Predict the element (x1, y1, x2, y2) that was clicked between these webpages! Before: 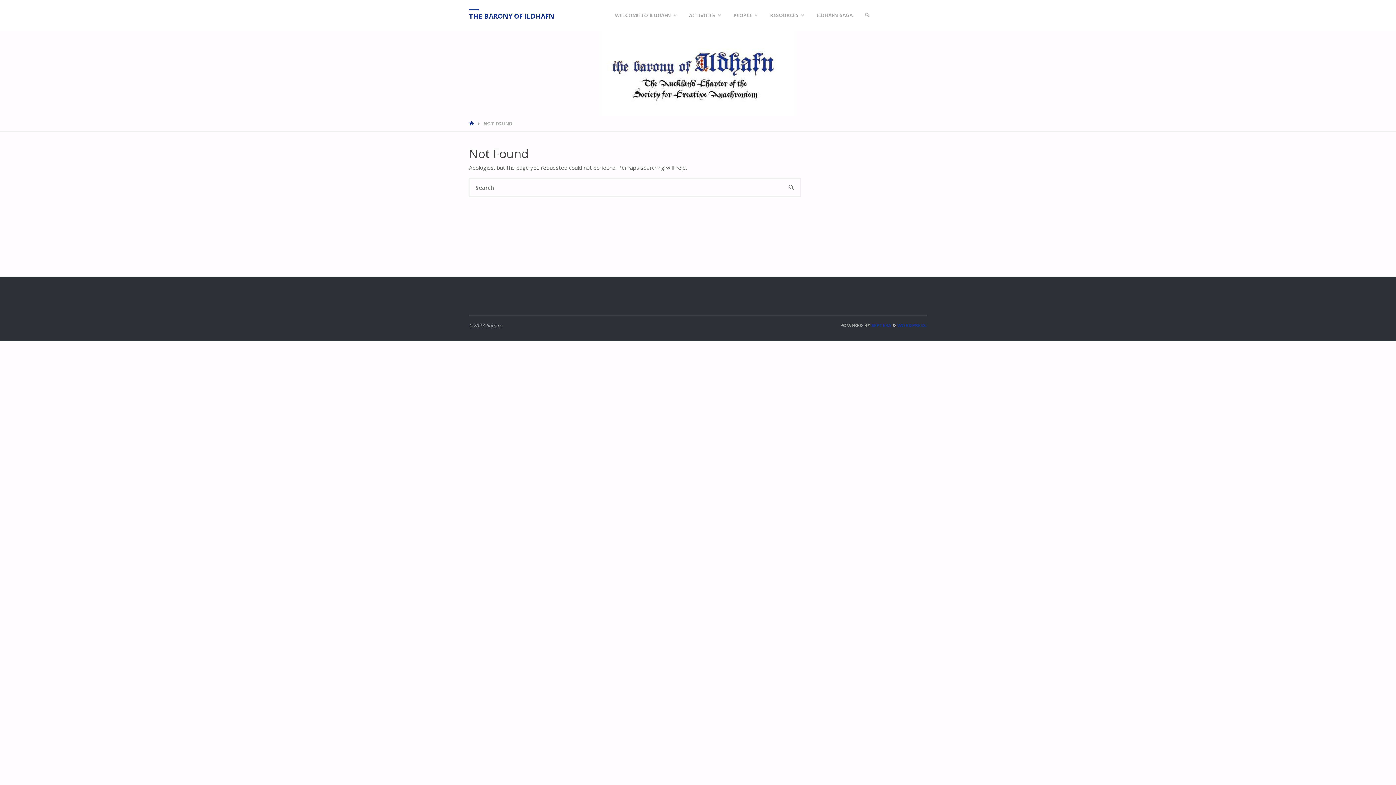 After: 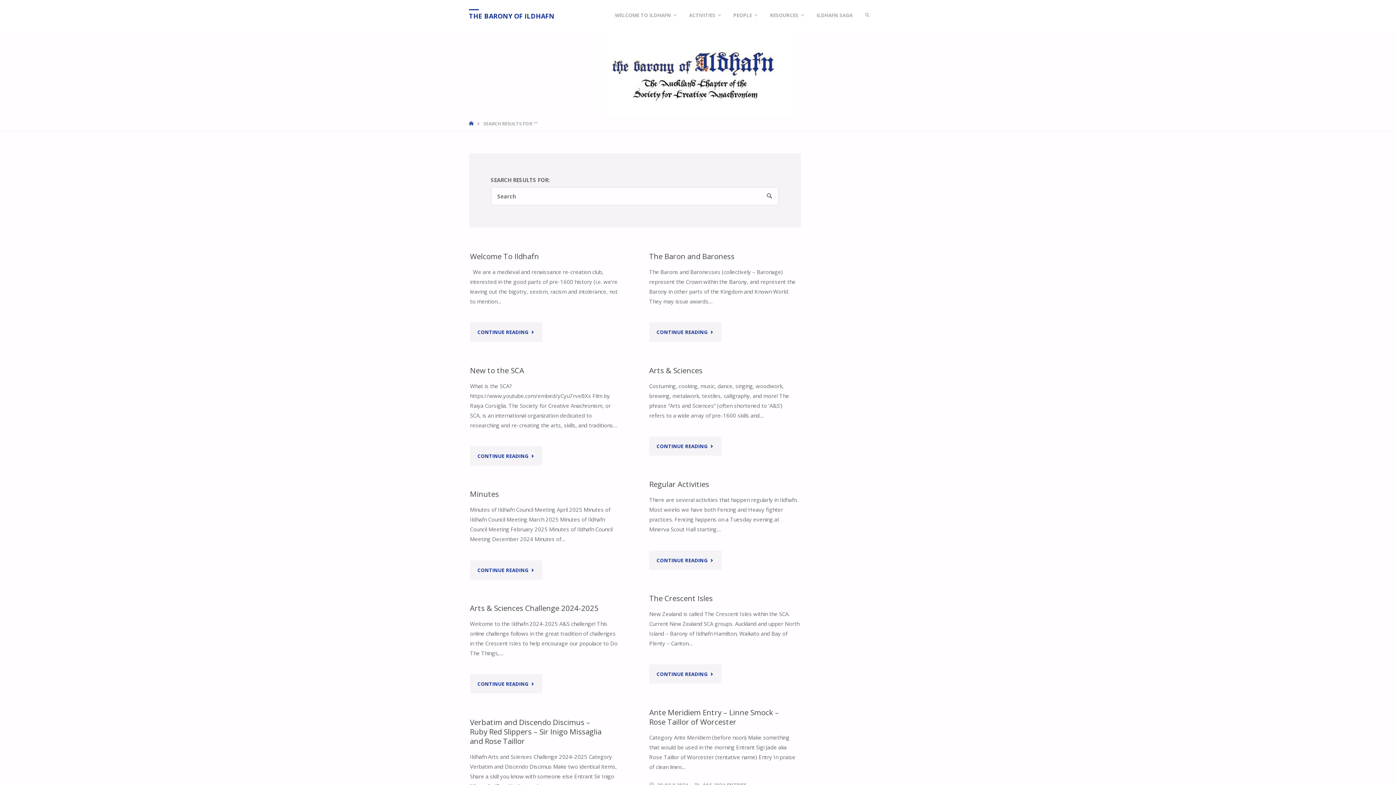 Action: label: SEARCH bbox: (781, 178, 800, 197)